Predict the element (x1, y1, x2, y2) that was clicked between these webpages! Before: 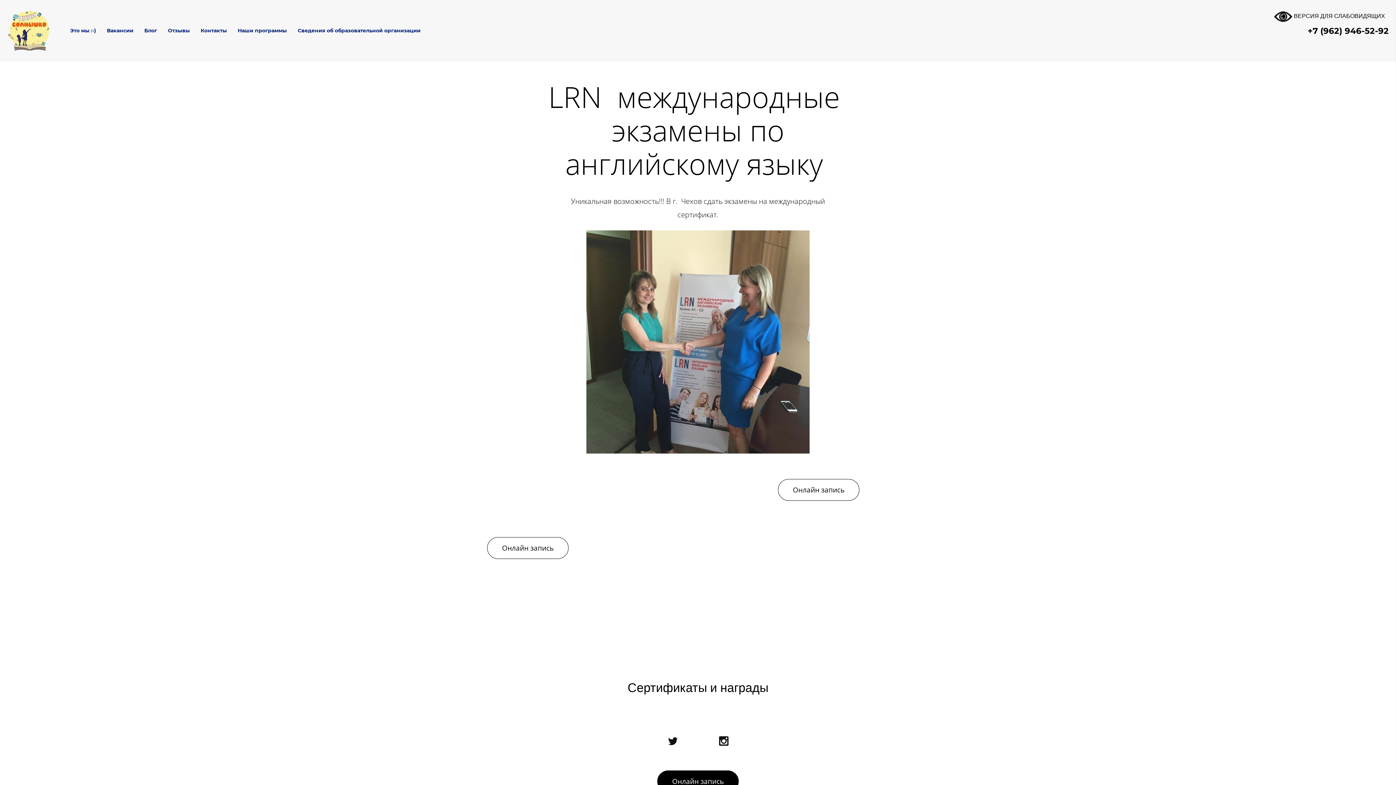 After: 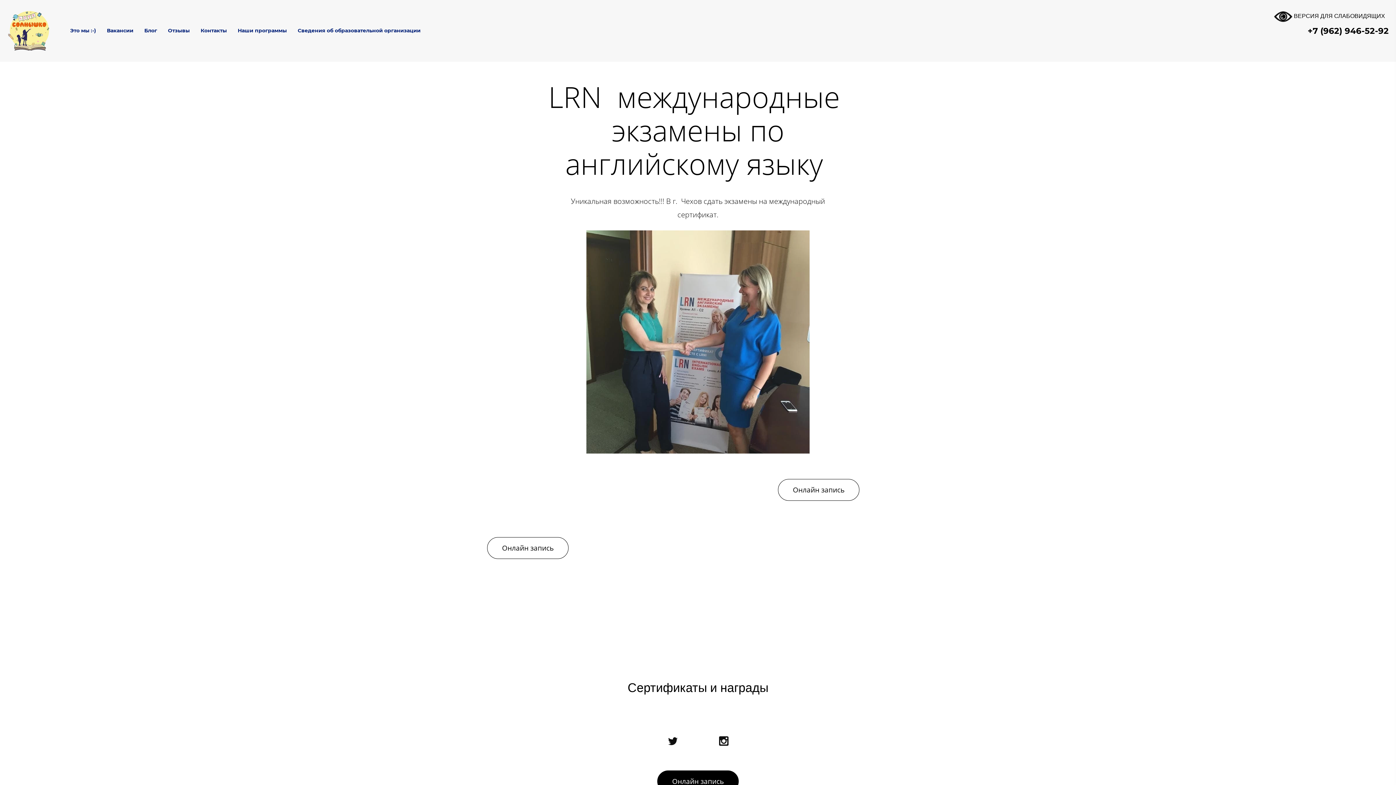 Action: bbox: (647, 730, 698, 753)